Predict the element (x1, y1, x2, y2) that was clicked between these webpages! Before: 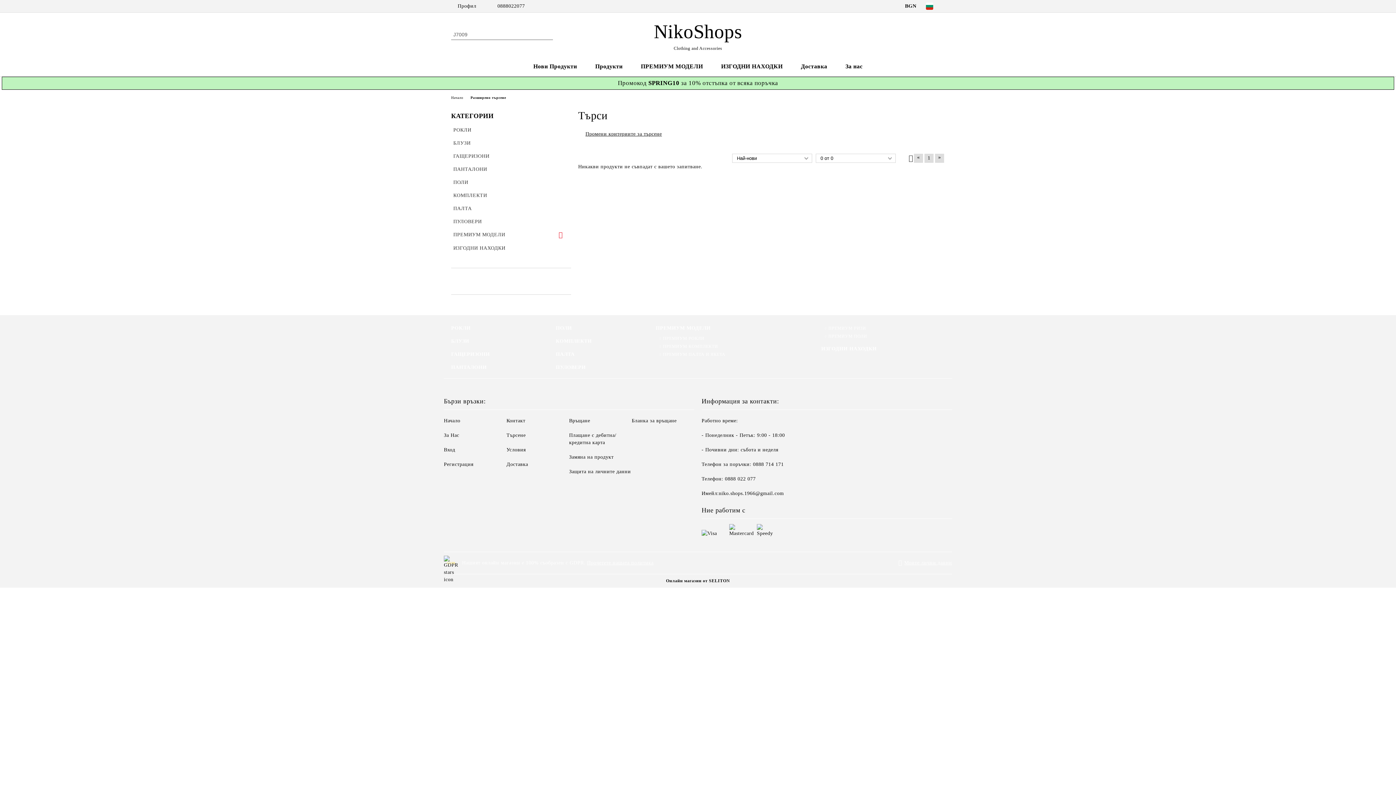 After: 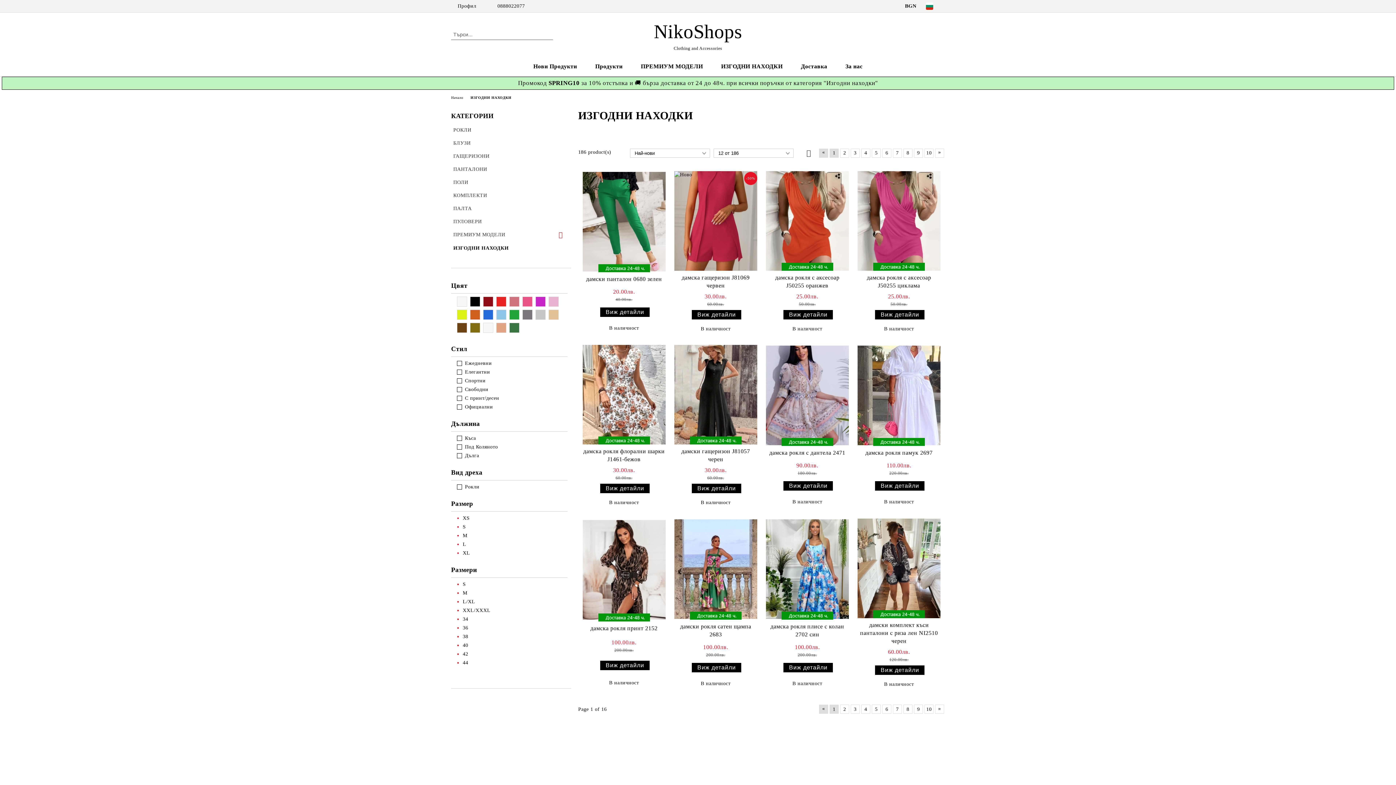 Action: label: ИЗГОДНИ НАХОДКИ bbox: (821, 345, 876, 352)